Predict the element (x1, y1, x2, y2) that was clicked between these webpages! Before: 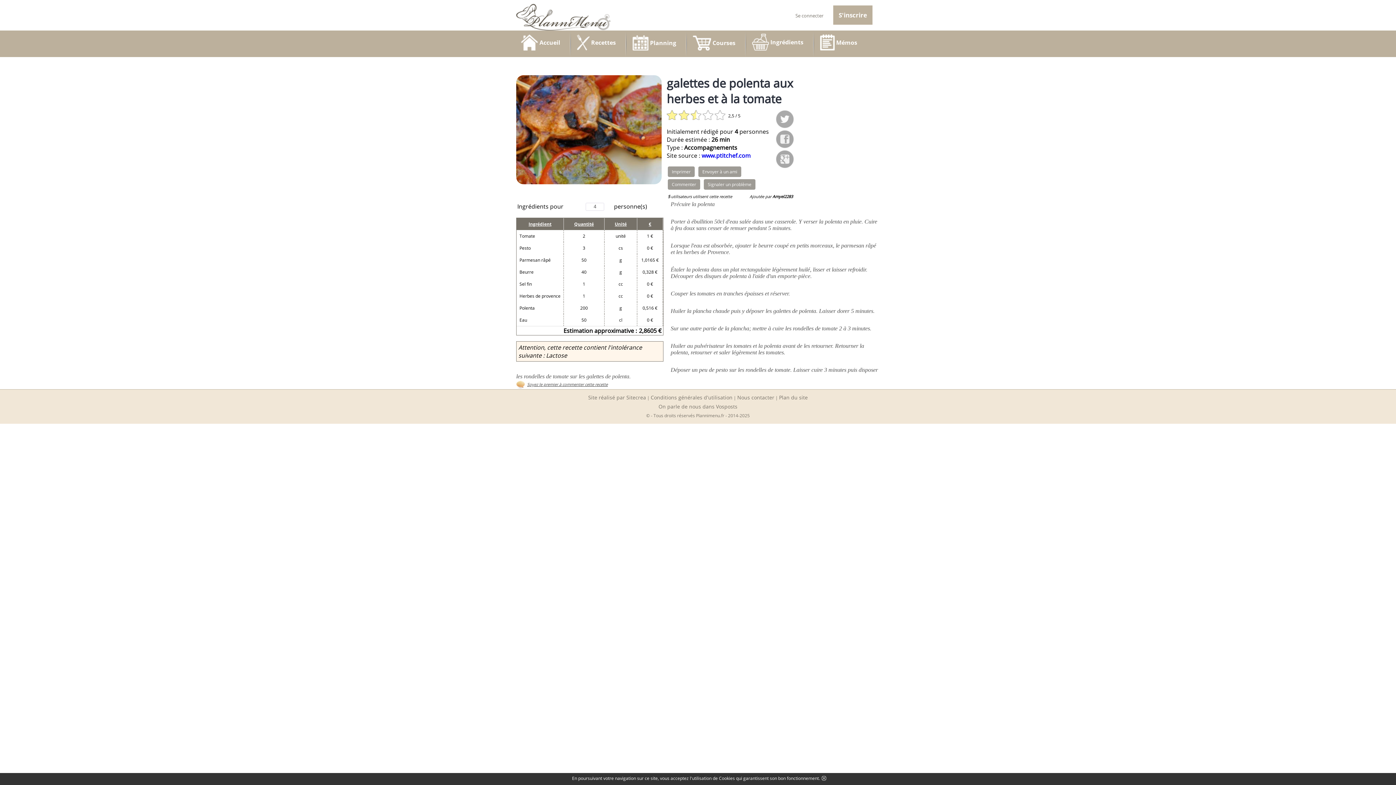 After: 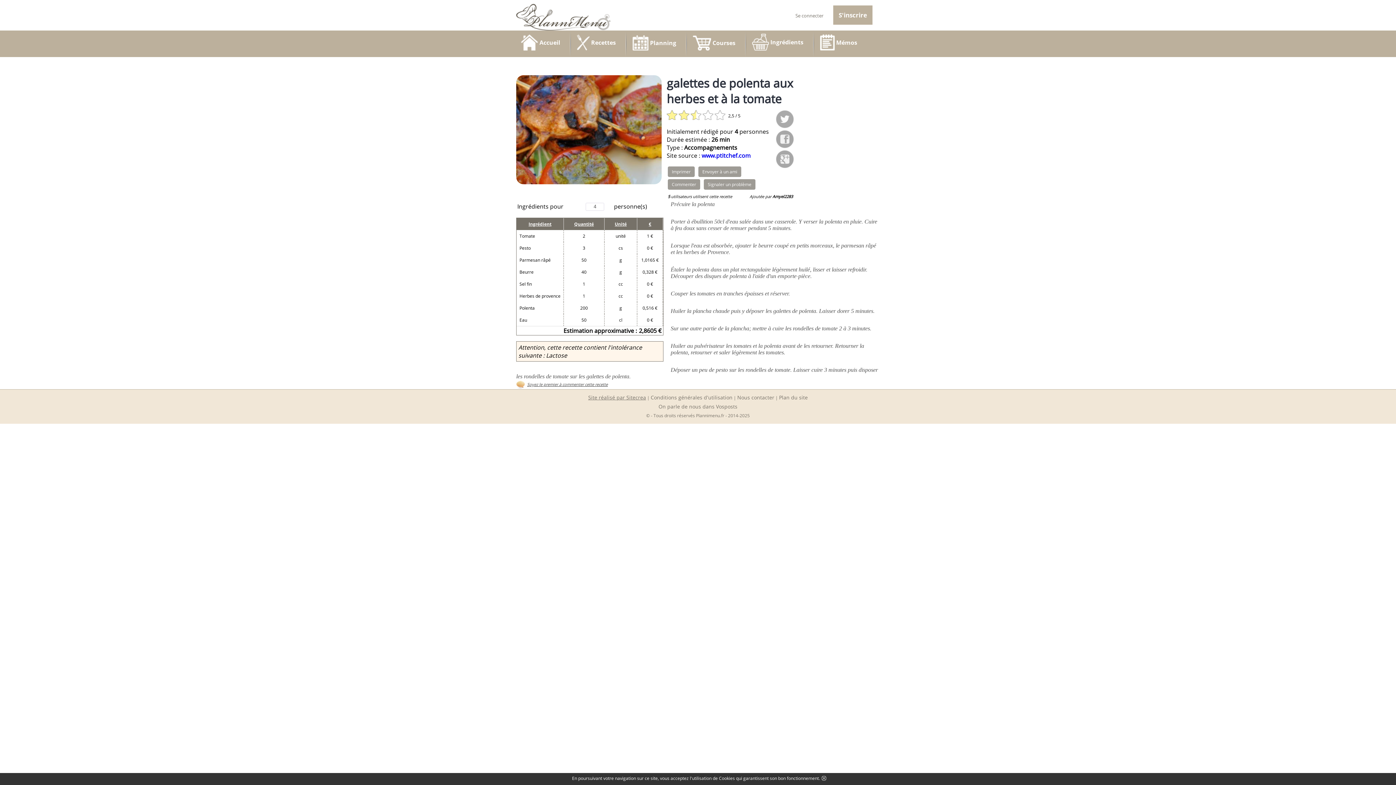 Action: bbox: (588, 394, 646, 401) label: Site réalisé par Sitecrea